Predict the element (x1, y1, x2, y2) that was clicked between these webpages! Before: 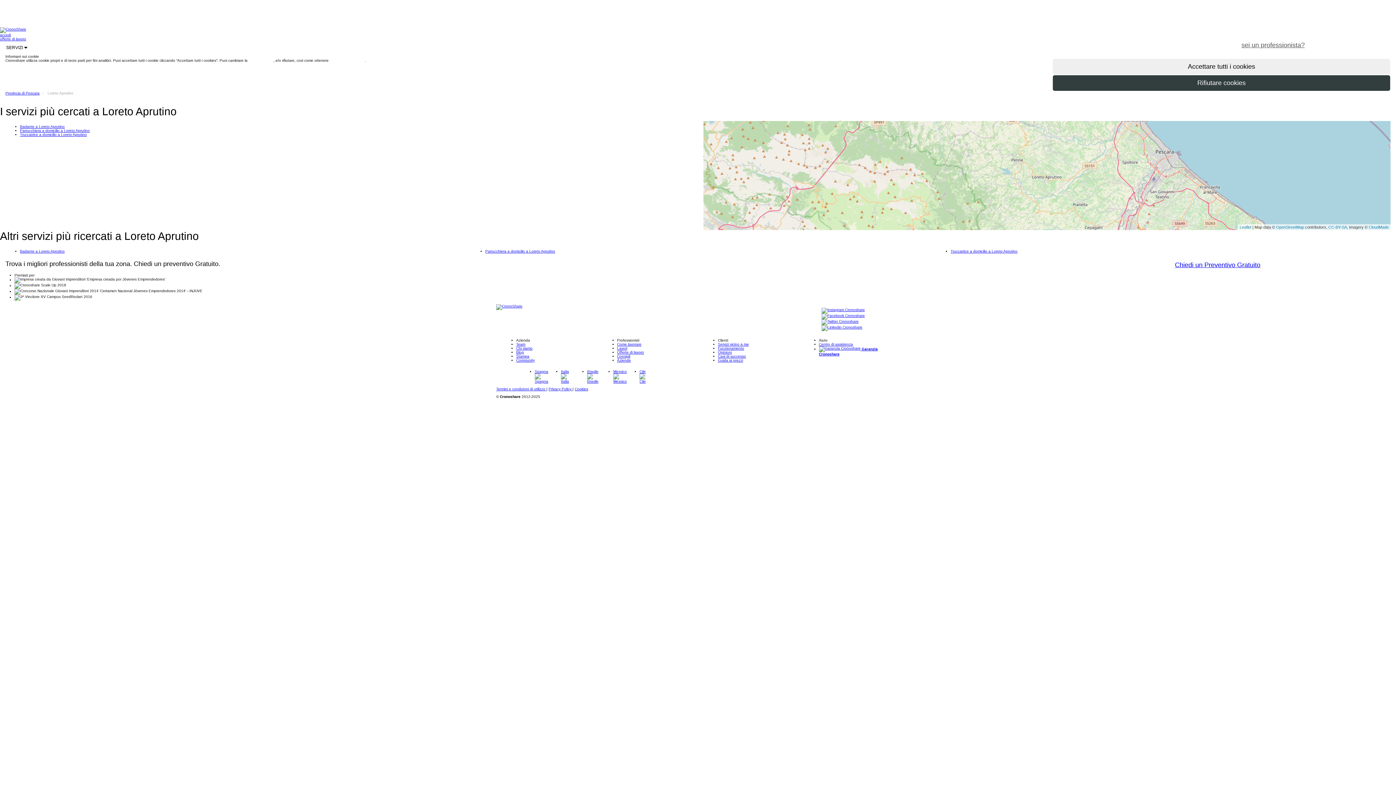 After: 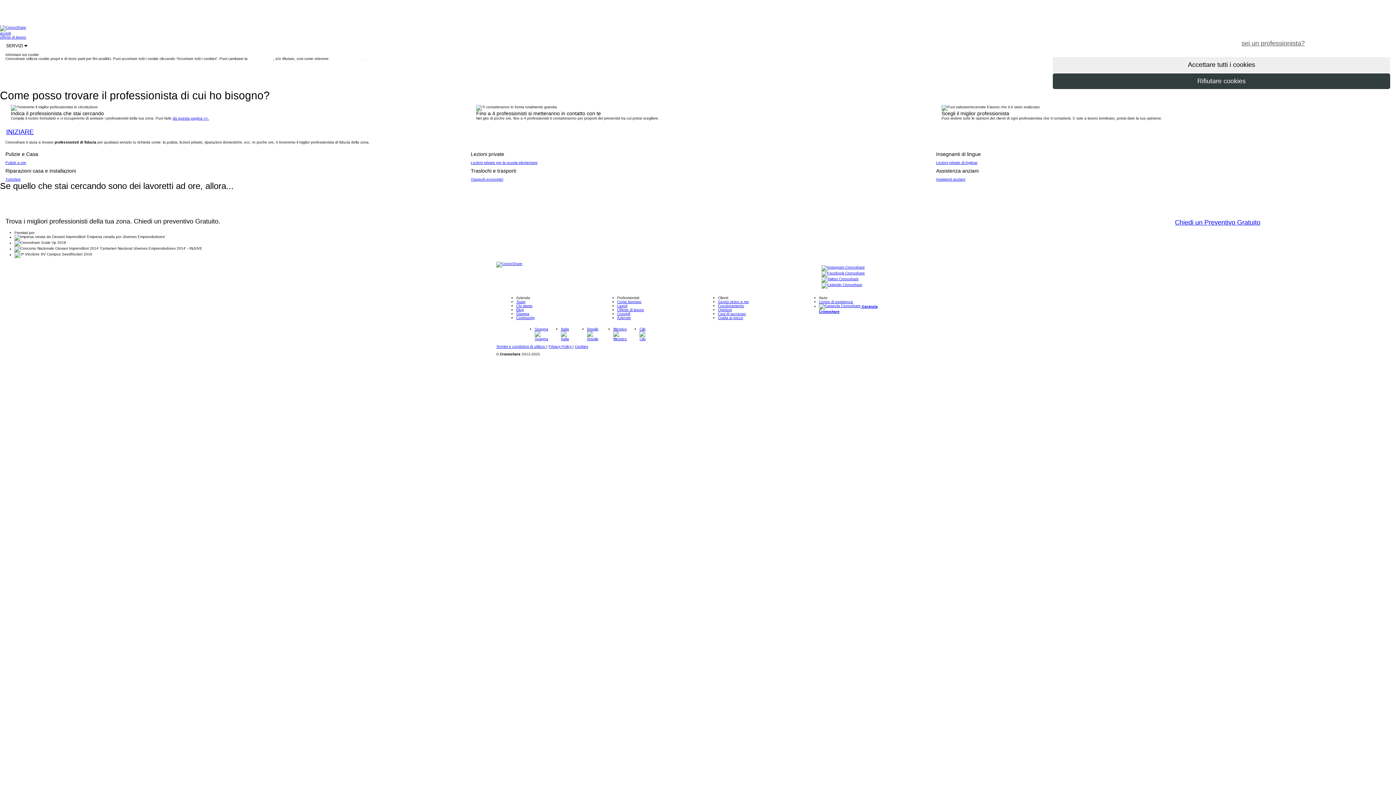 Action: label: Funzionamento bbox: (718, 346, 744, 350)